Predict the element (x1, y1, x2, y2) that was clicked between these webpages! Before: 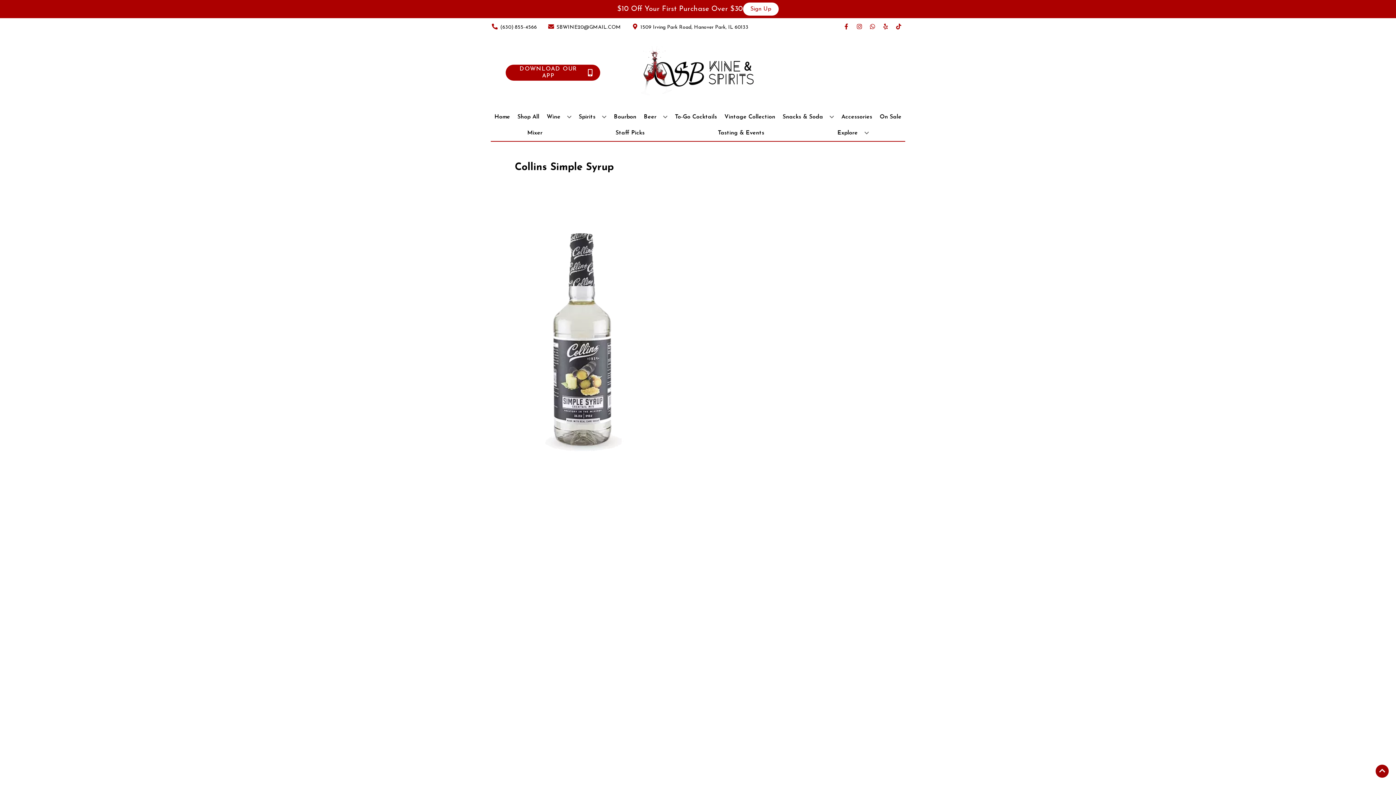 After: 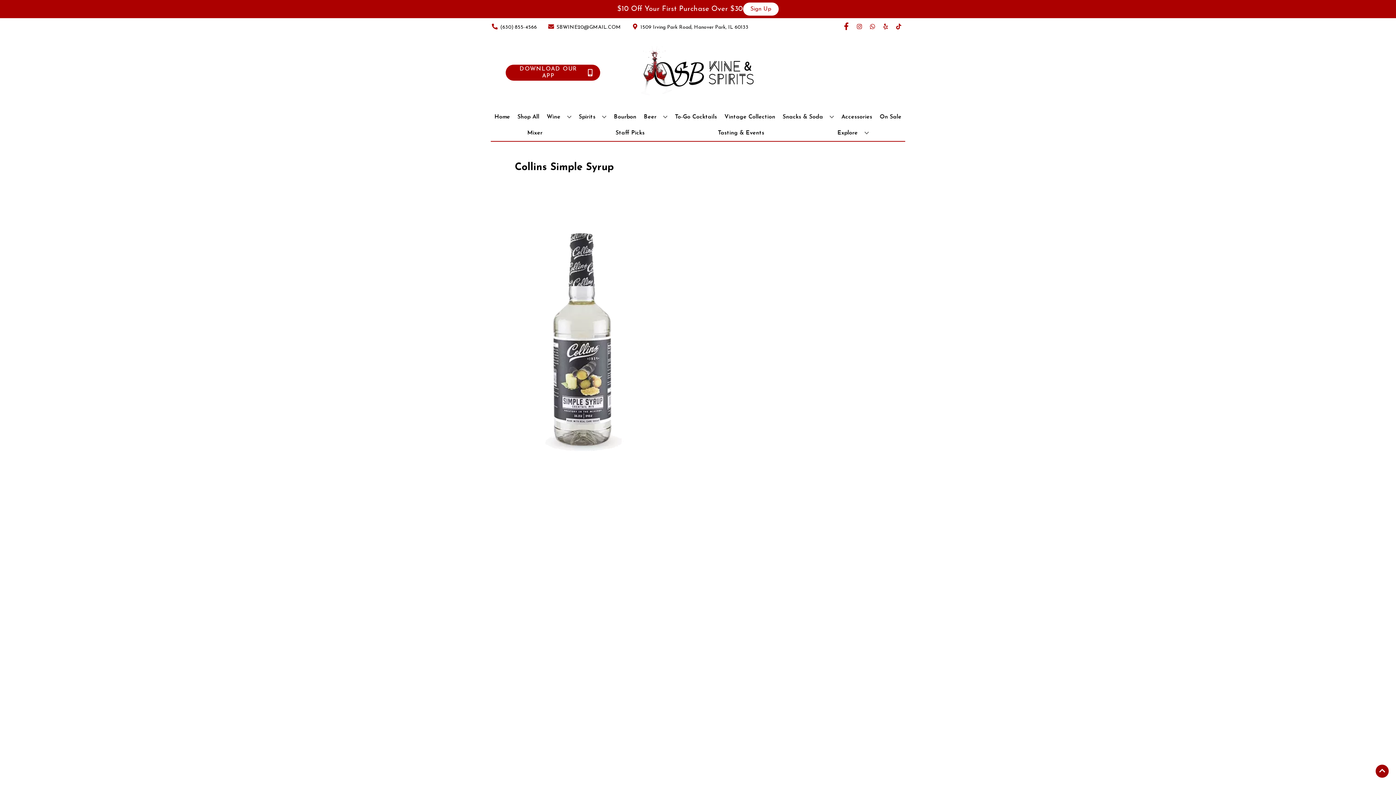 Action: label: Opens facebook in a new tab bbox: (840, 23, 853, 30)